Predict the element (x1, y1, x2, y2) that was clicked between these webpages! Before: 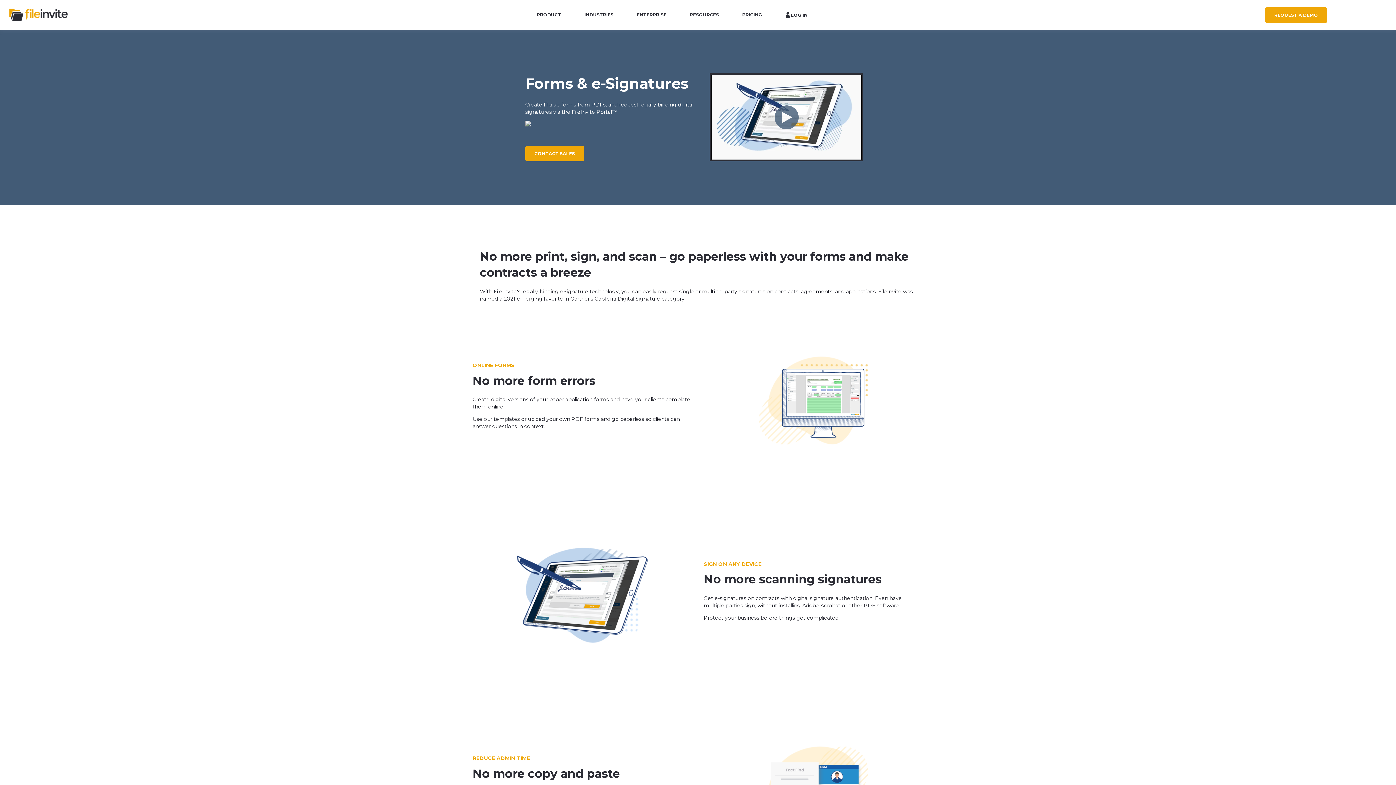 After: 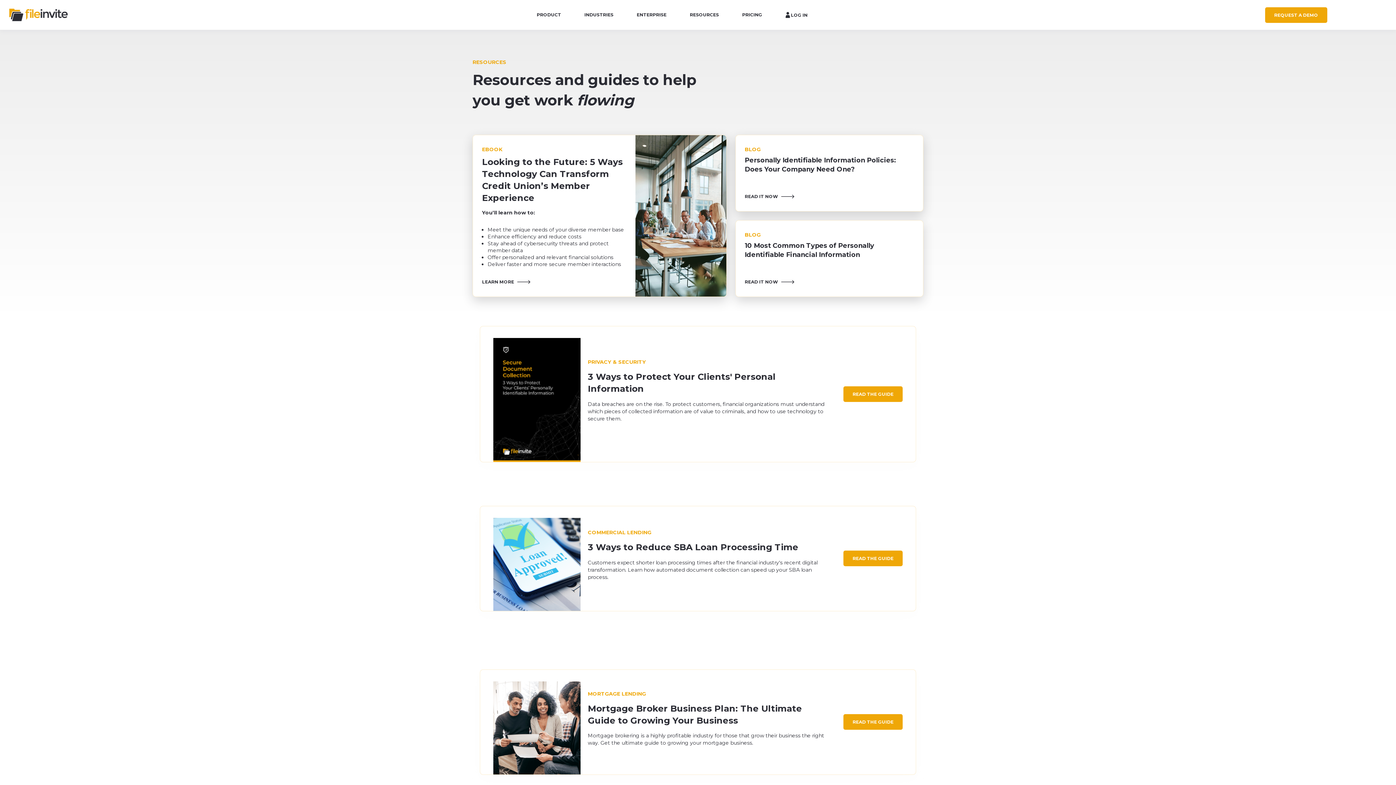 Action: label: RESOURCES bbox: (690, 7, 719, 22)